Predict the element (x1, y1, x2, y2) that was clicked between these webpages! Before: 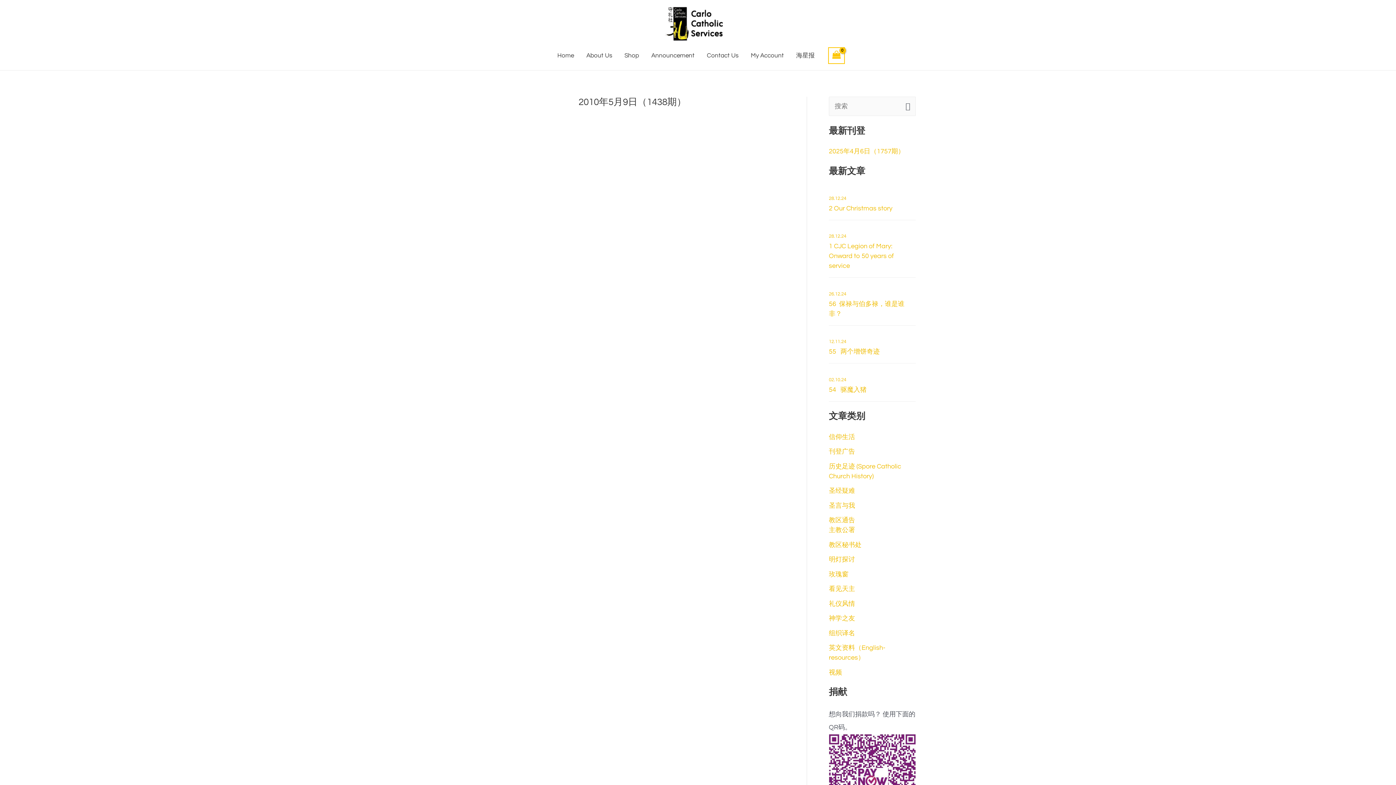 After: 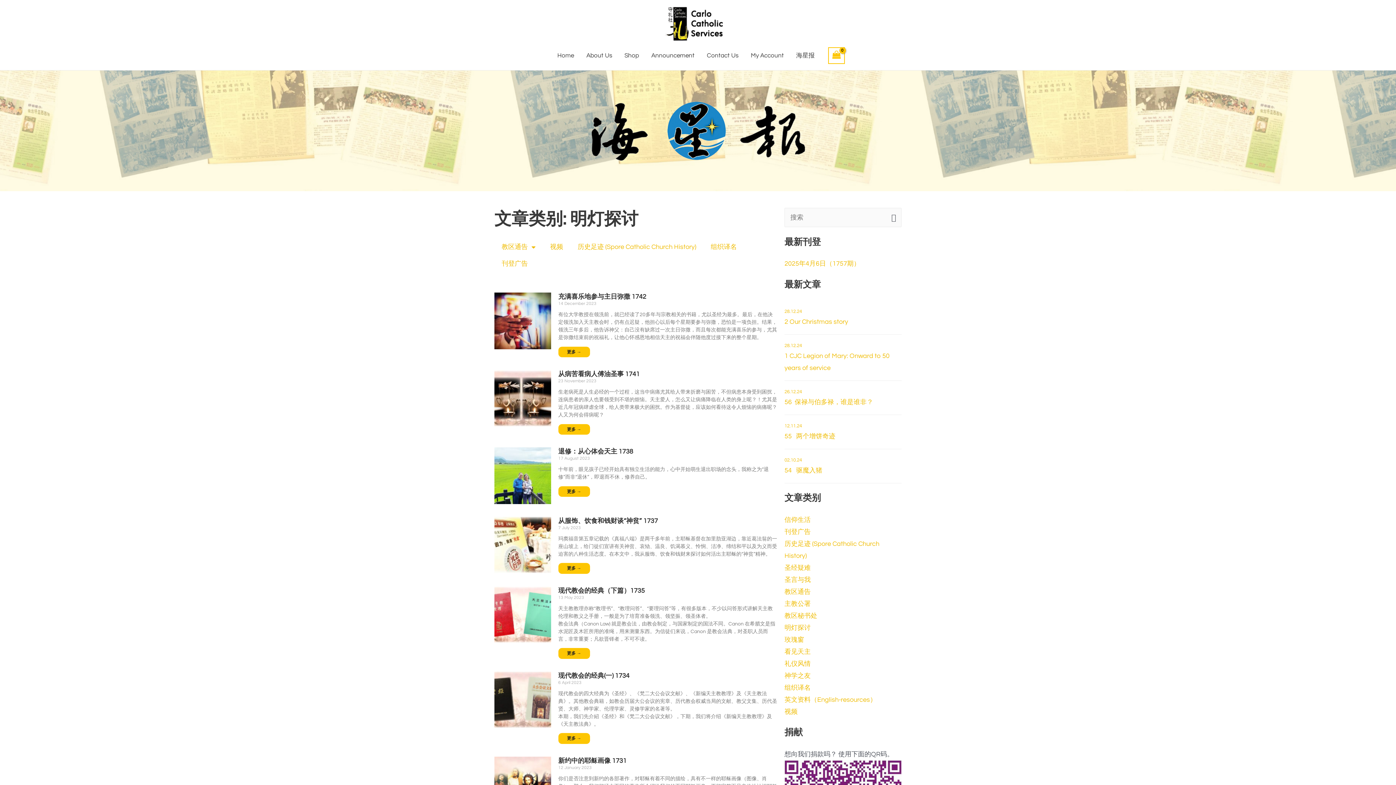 Action: label: 明灯探讨 bbox: (829, 556, 855, 563)